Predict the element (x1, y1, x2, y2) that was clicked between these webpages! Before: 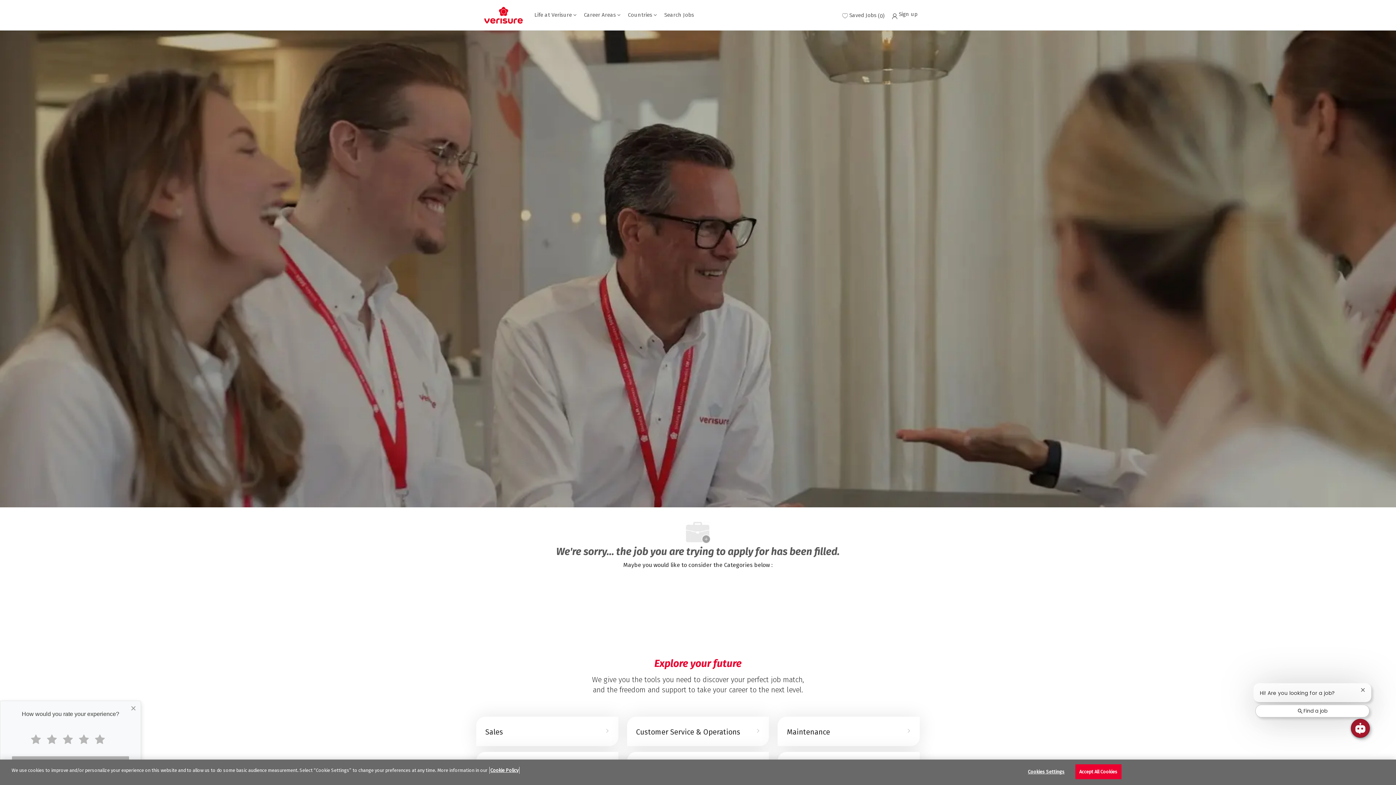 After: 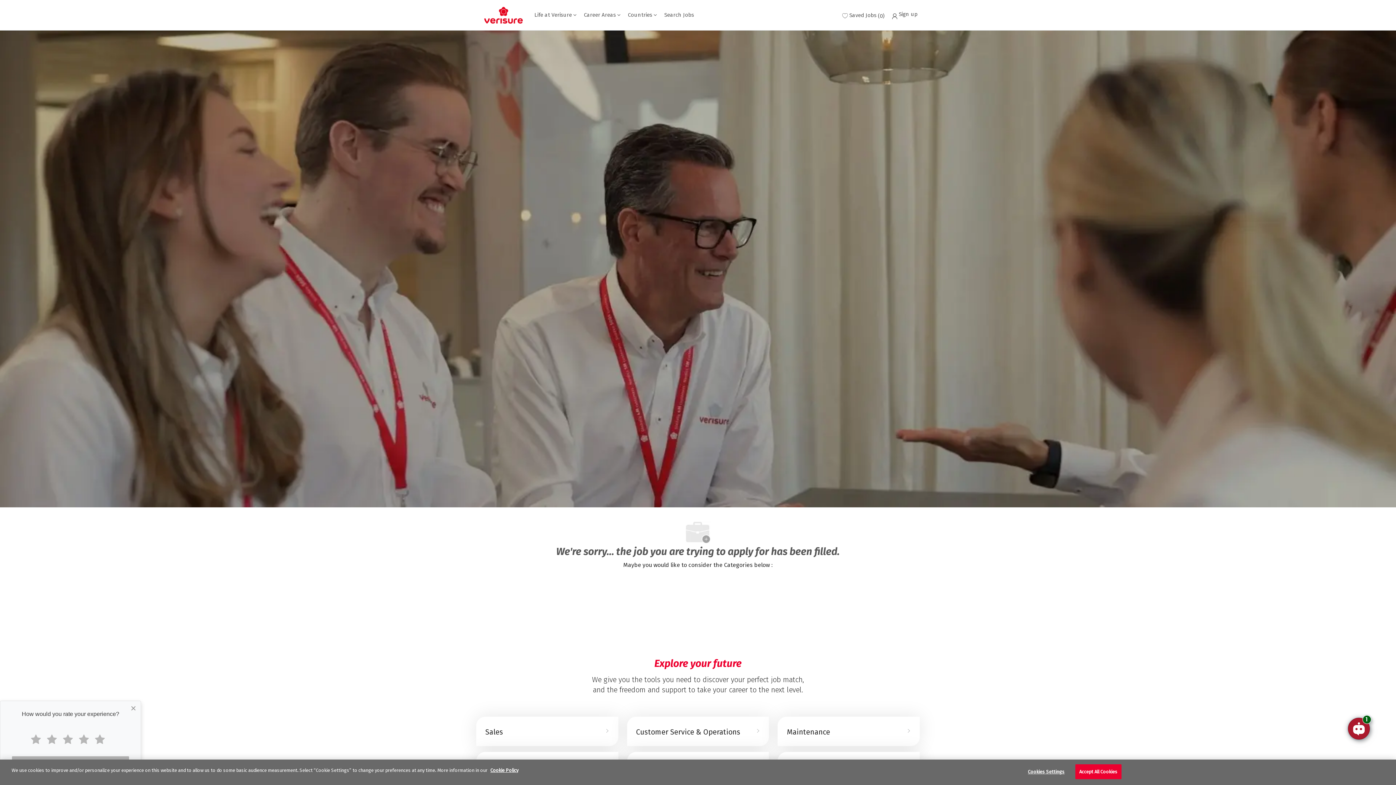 Action: bbox: (1268, 734, 1382, 746) label: Find a job